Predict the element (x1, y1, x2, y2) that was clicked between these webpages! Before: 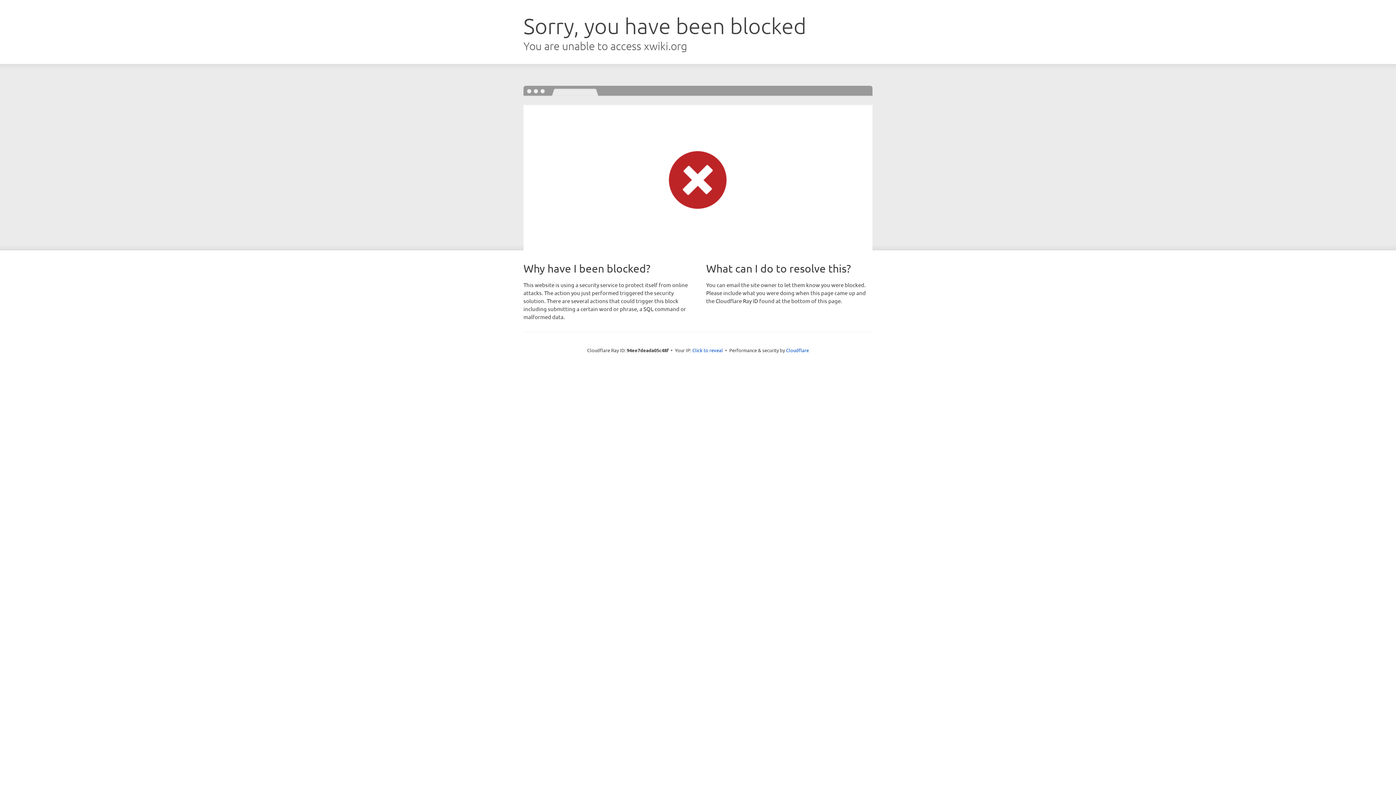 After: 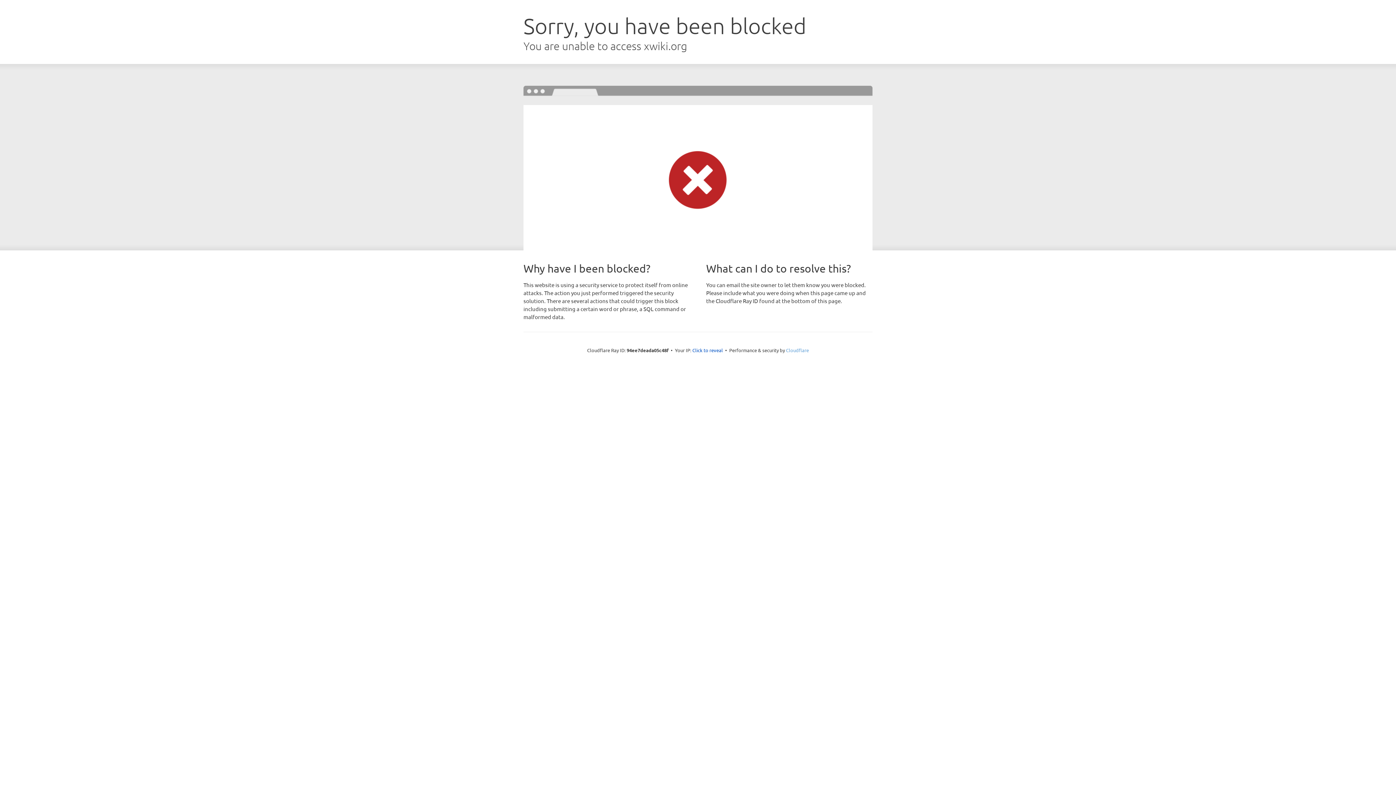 Action: bbox: (786, 347, 809, 353) label: Cloudflare